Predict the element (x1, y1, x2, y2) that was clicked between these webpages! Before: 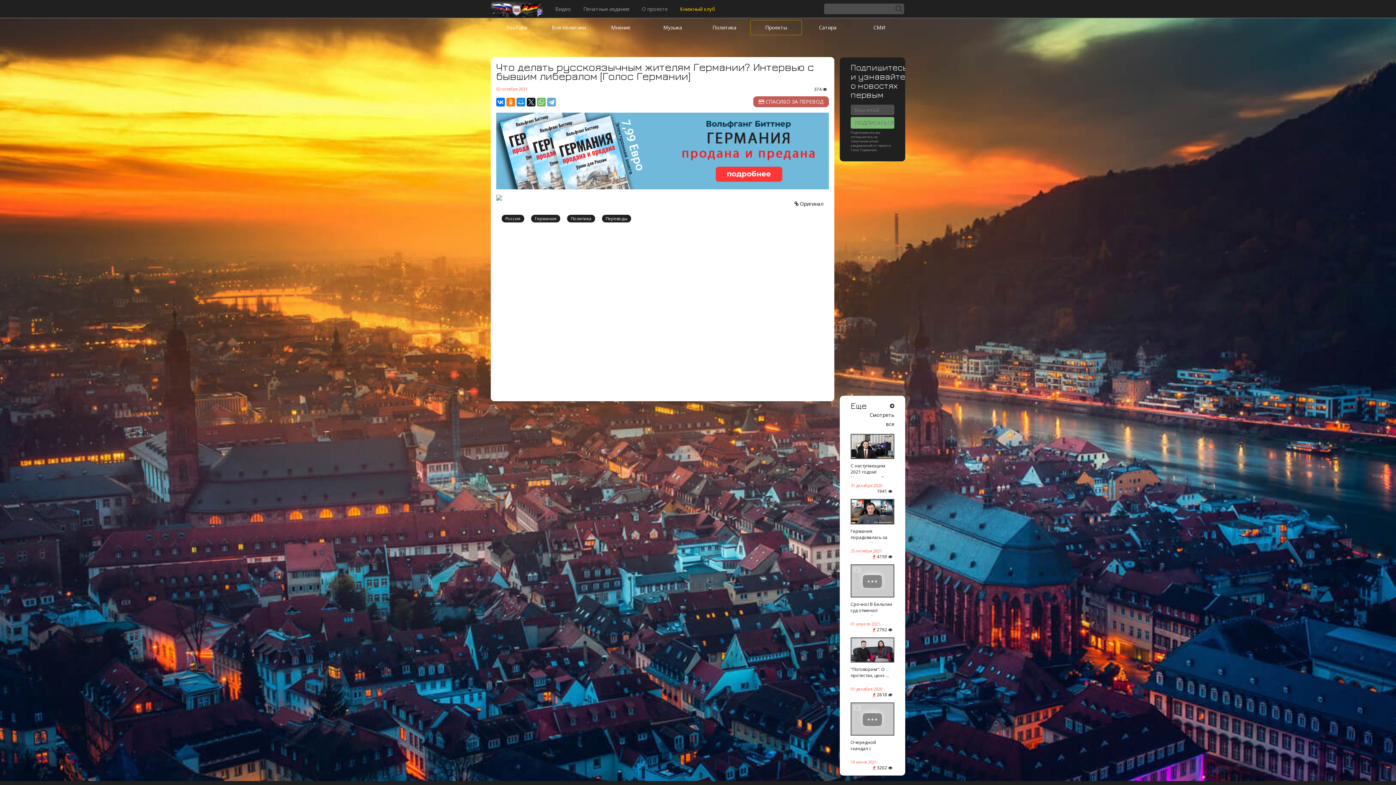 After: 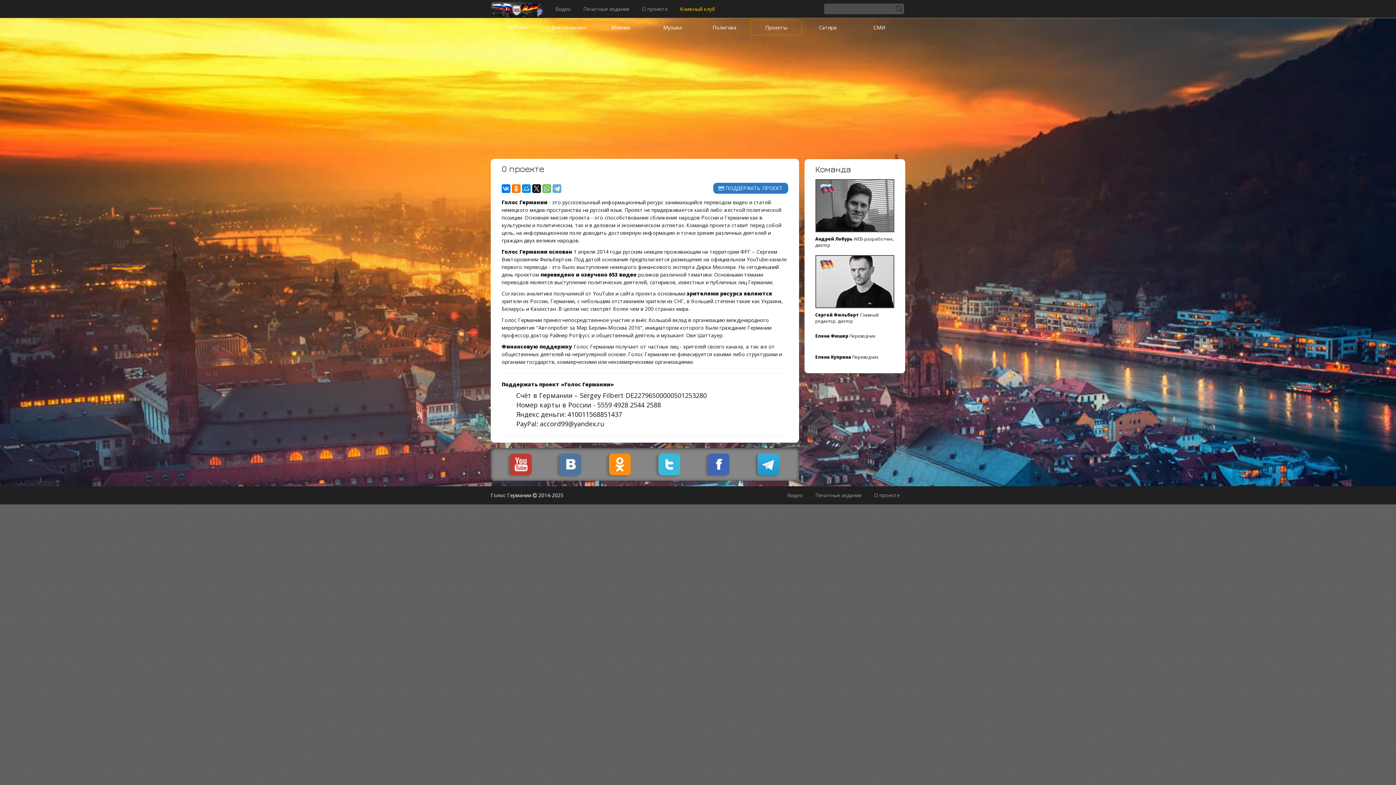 Action: label: О проекте bbox: (642, 5, 667, 12)